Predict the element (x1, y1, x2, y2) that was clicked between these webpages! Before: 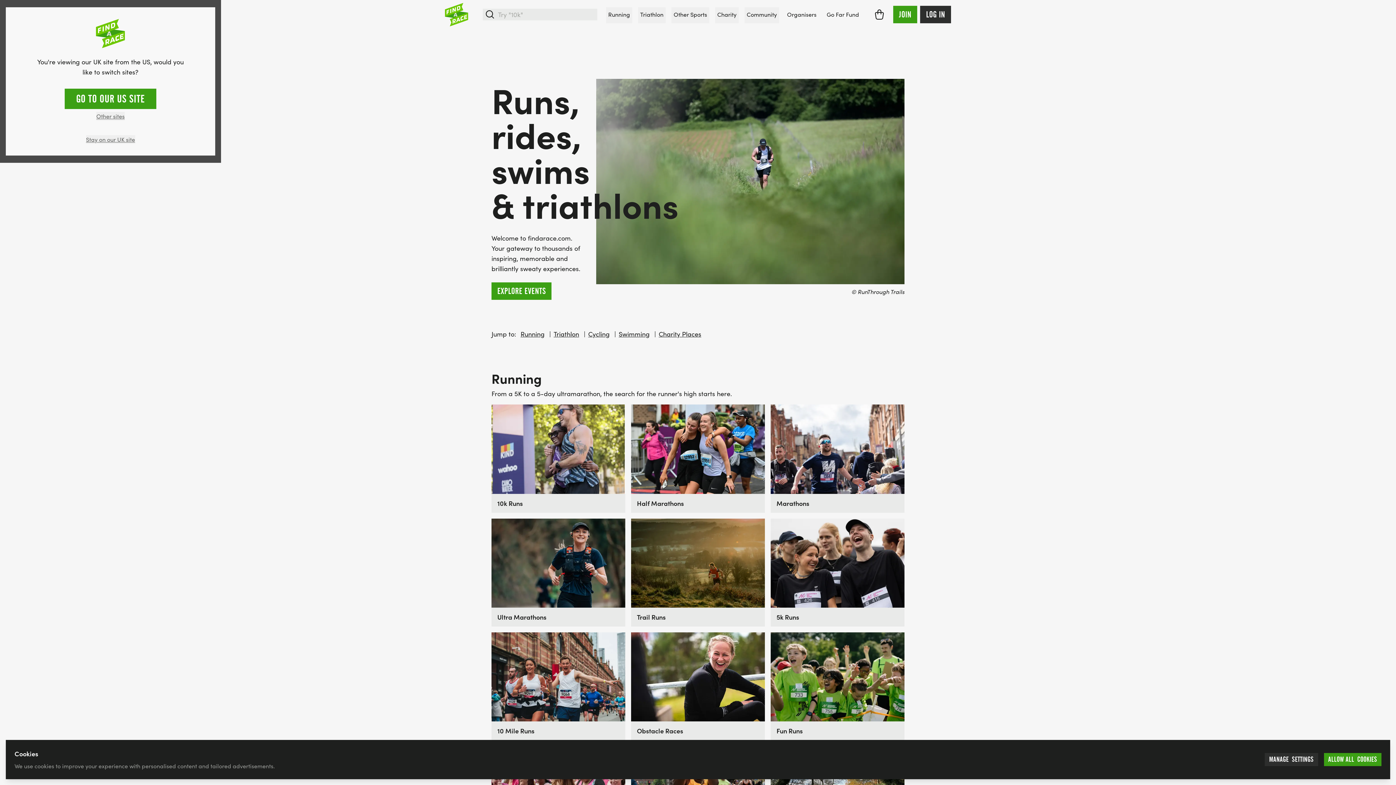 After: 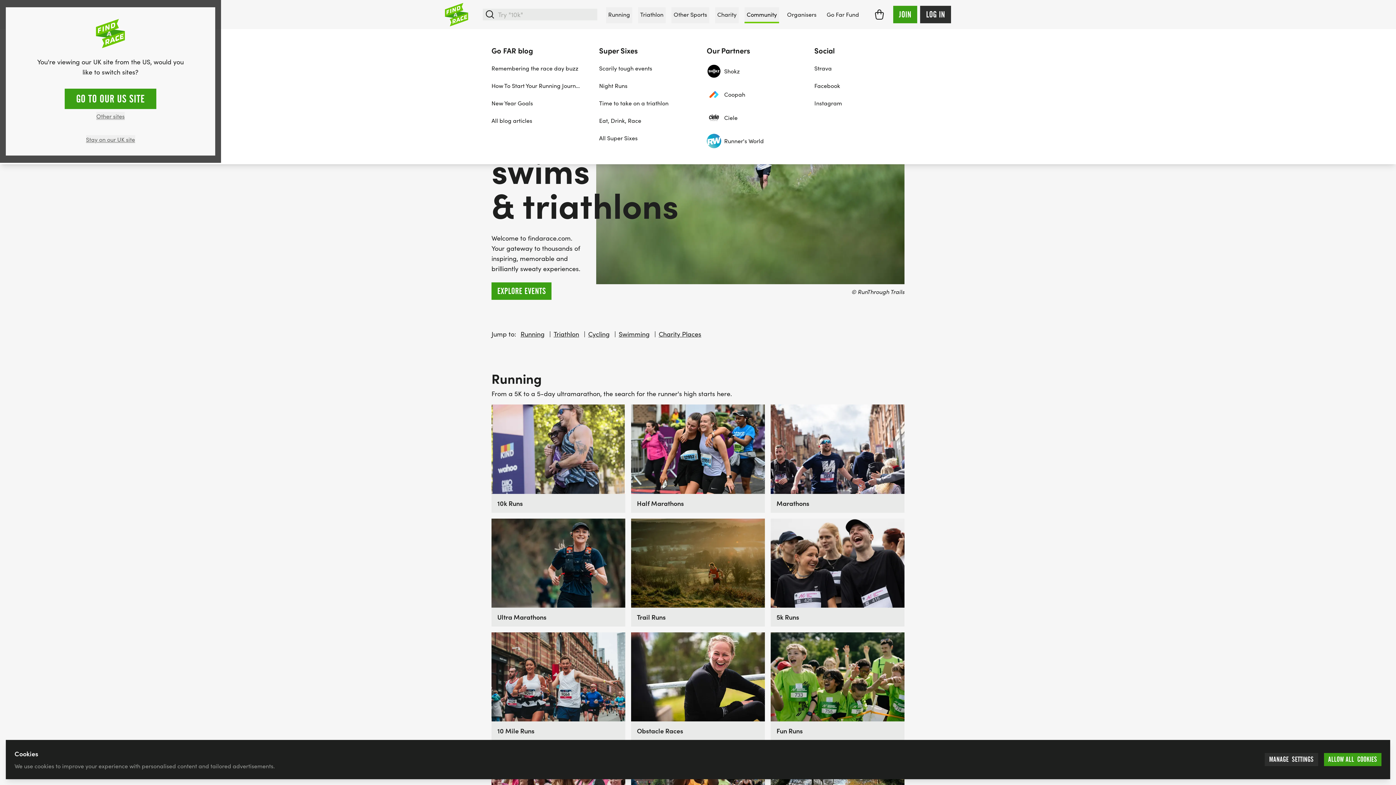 Action: label: Community bbox: (744, 7, 779, 23)